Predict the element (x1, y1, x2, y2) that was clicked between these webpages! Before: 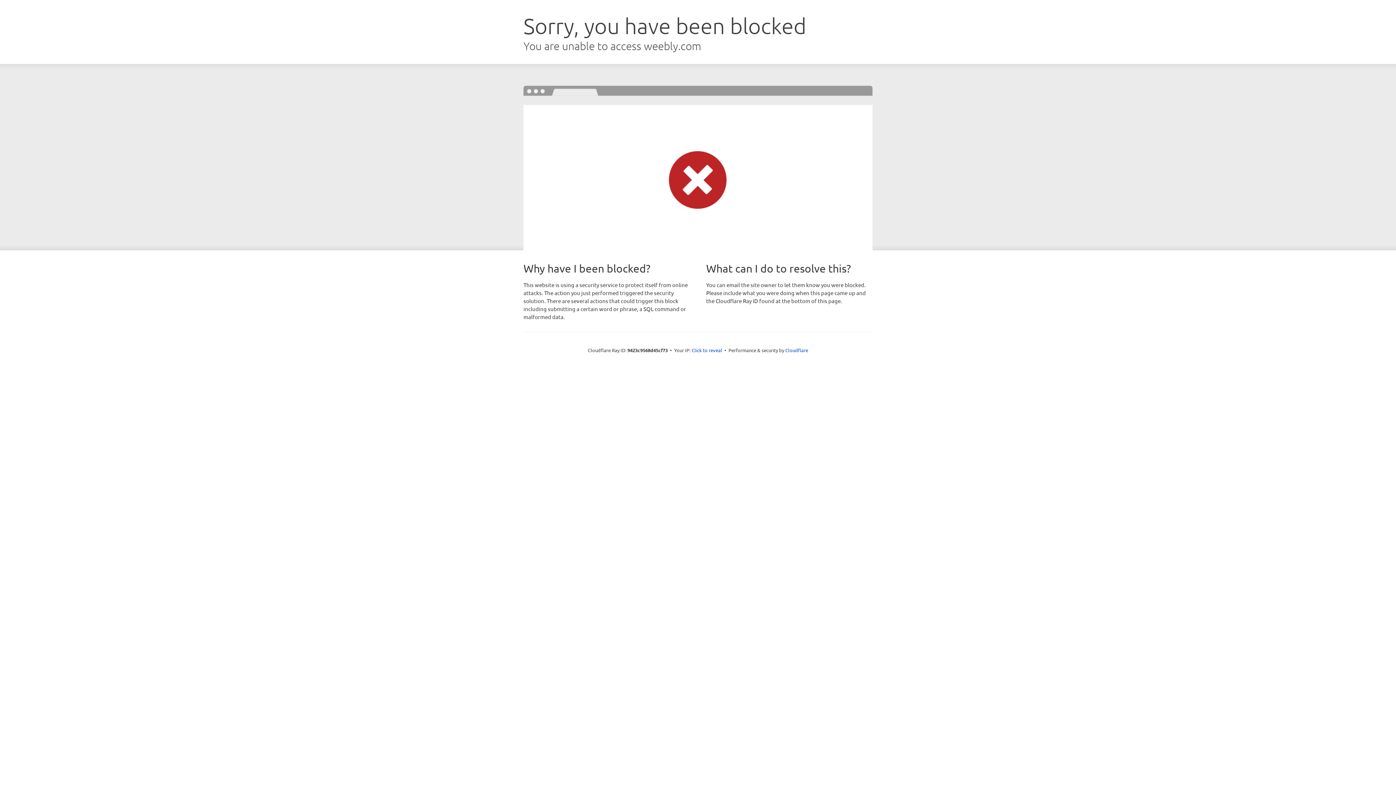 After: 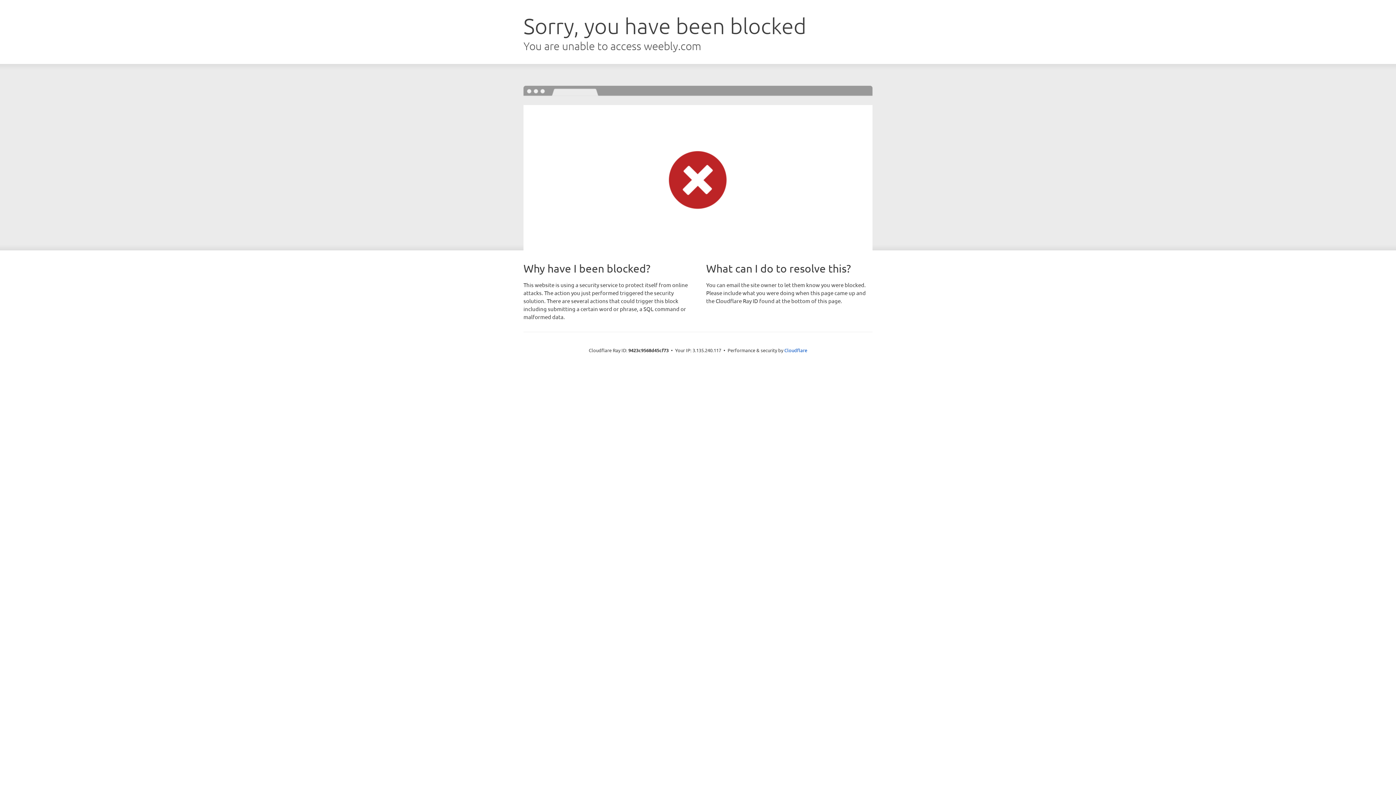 Action: label: Click to reveal bbox: (691, 346, 722, 353)